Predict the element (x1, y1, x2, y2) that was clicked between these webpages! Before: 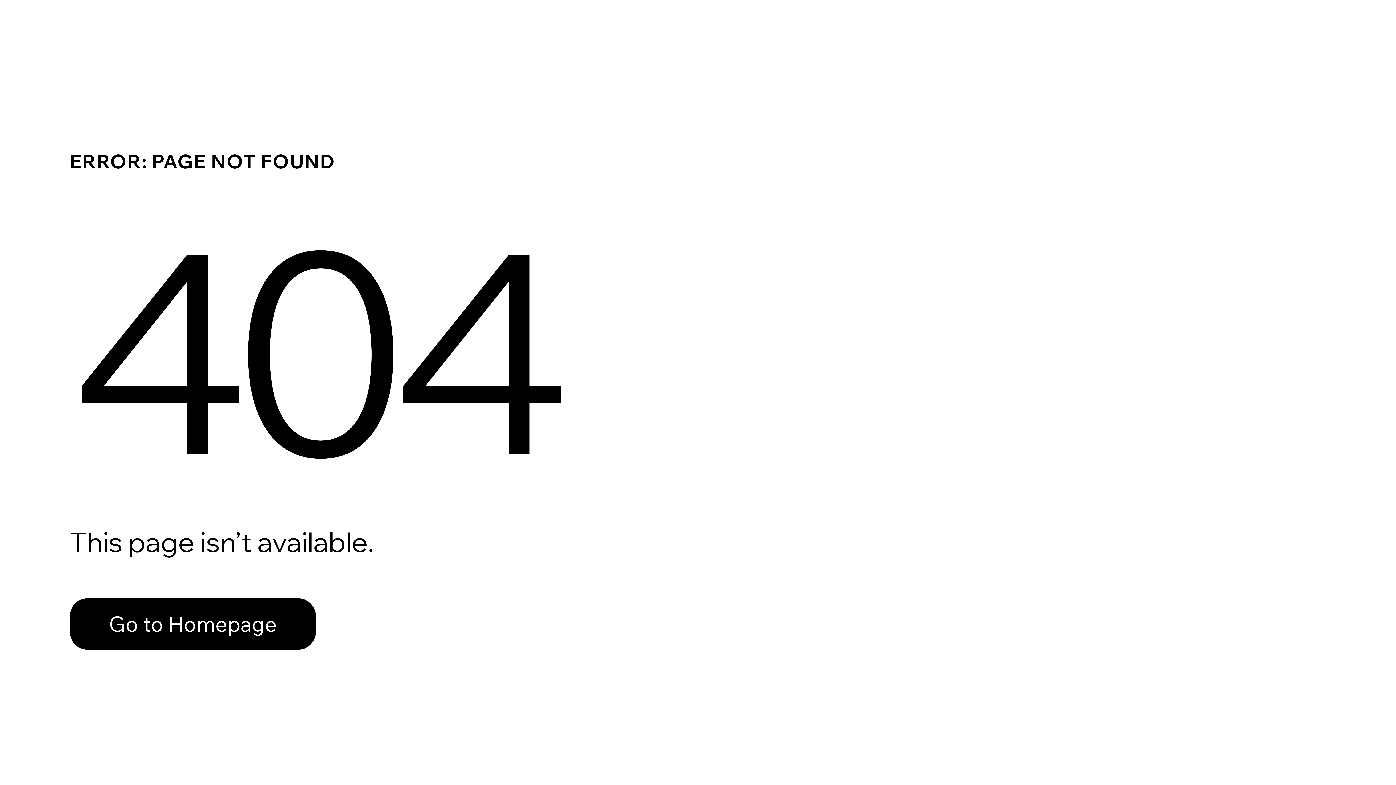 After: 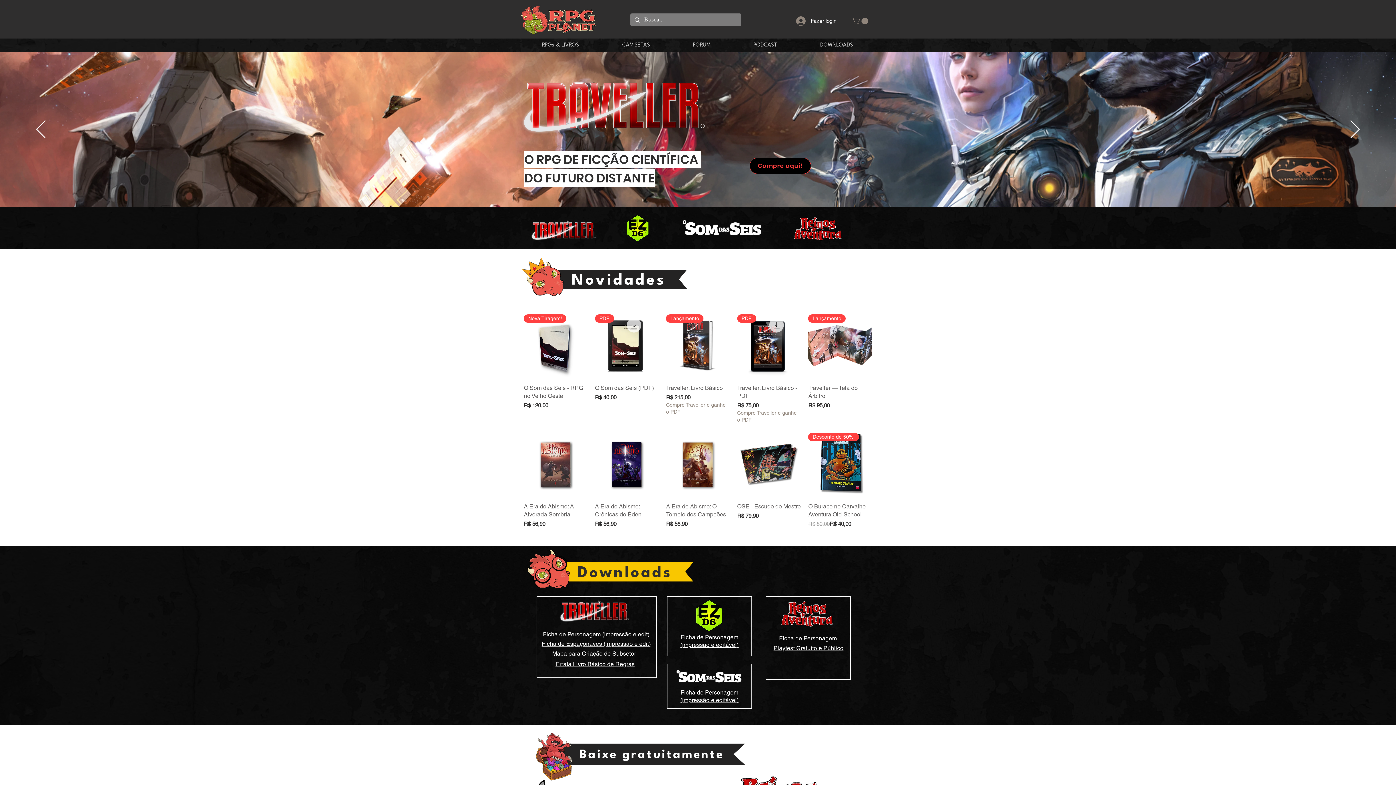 Action: label: Go to Homepage bbox: (69, 598, 316, 650)